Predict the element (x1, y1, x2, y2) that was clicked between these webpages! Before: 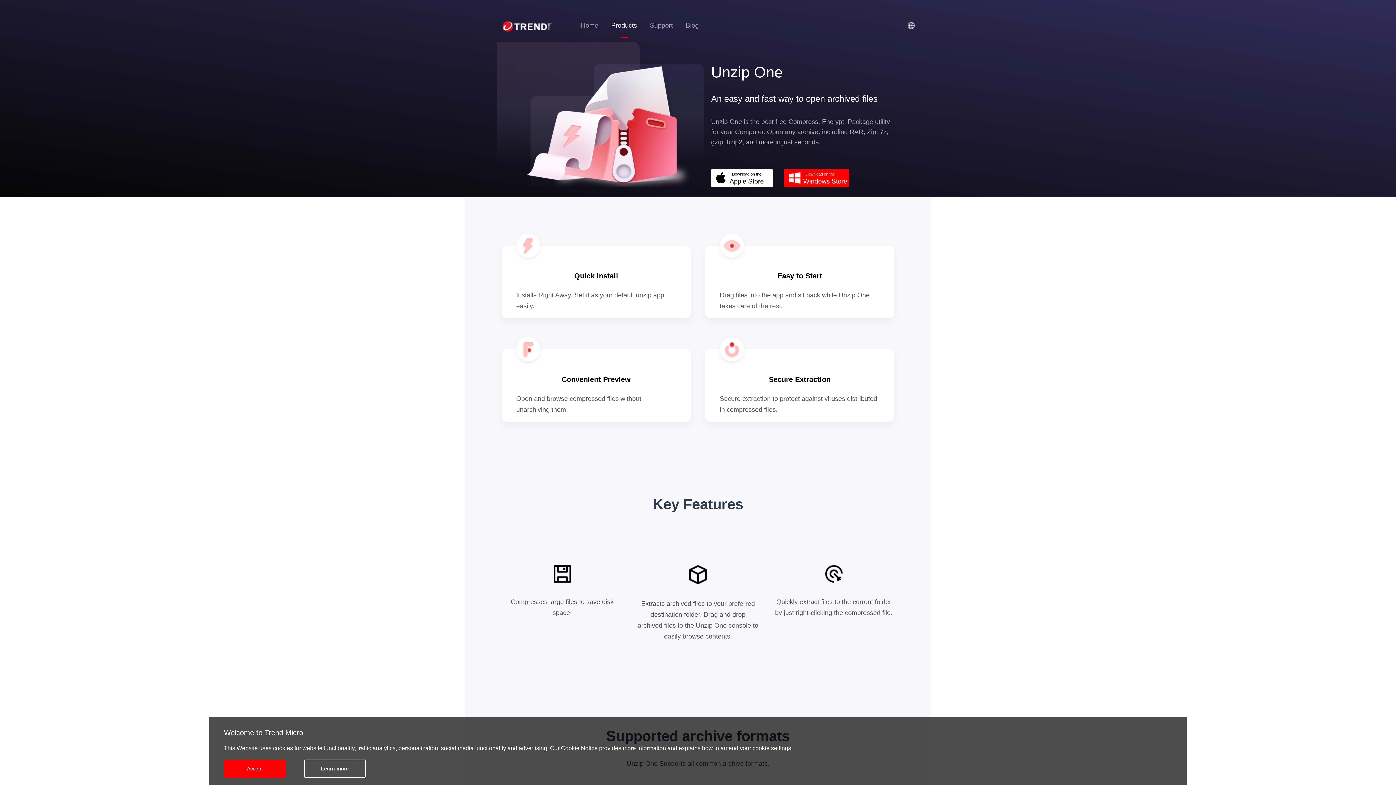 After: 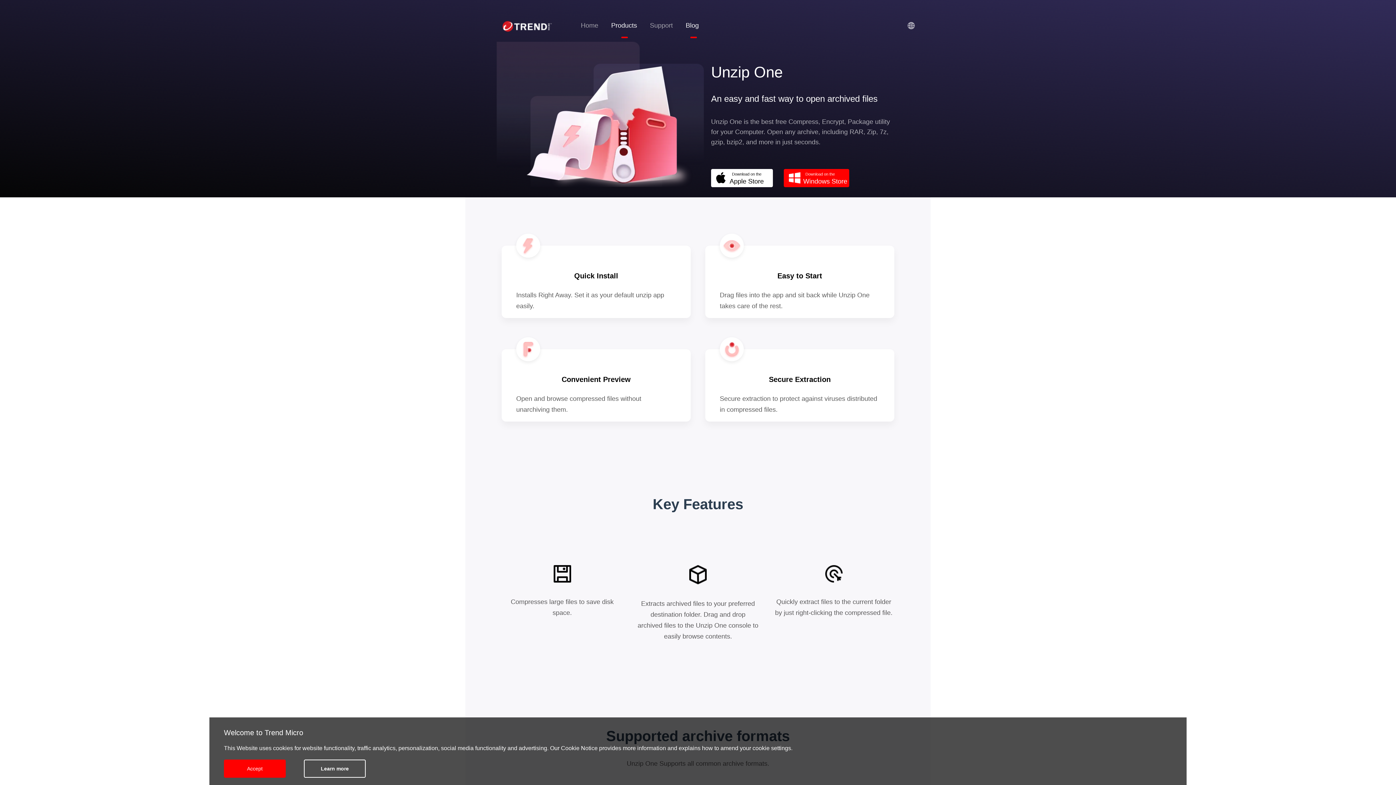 Action: label: Blog bbox: (679, 21, 705, 38)